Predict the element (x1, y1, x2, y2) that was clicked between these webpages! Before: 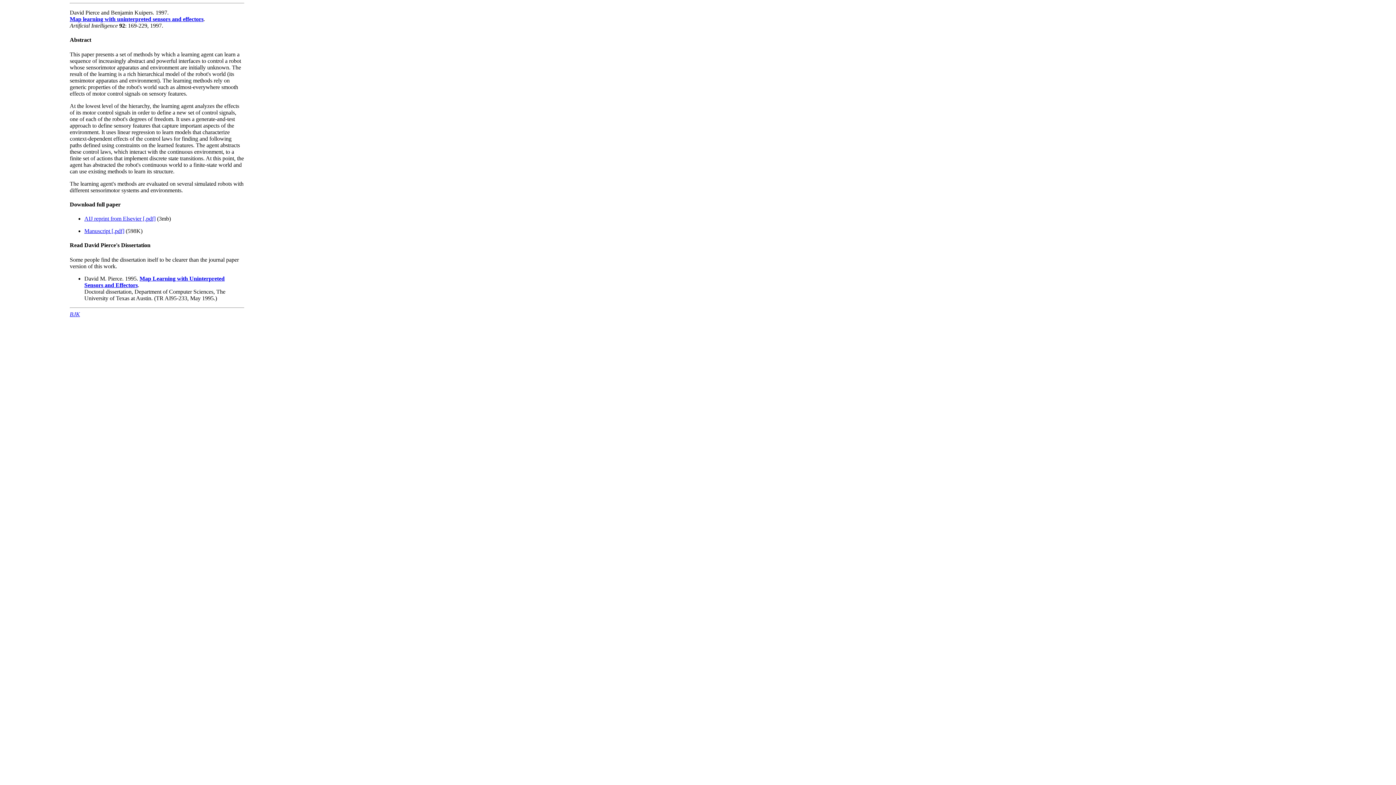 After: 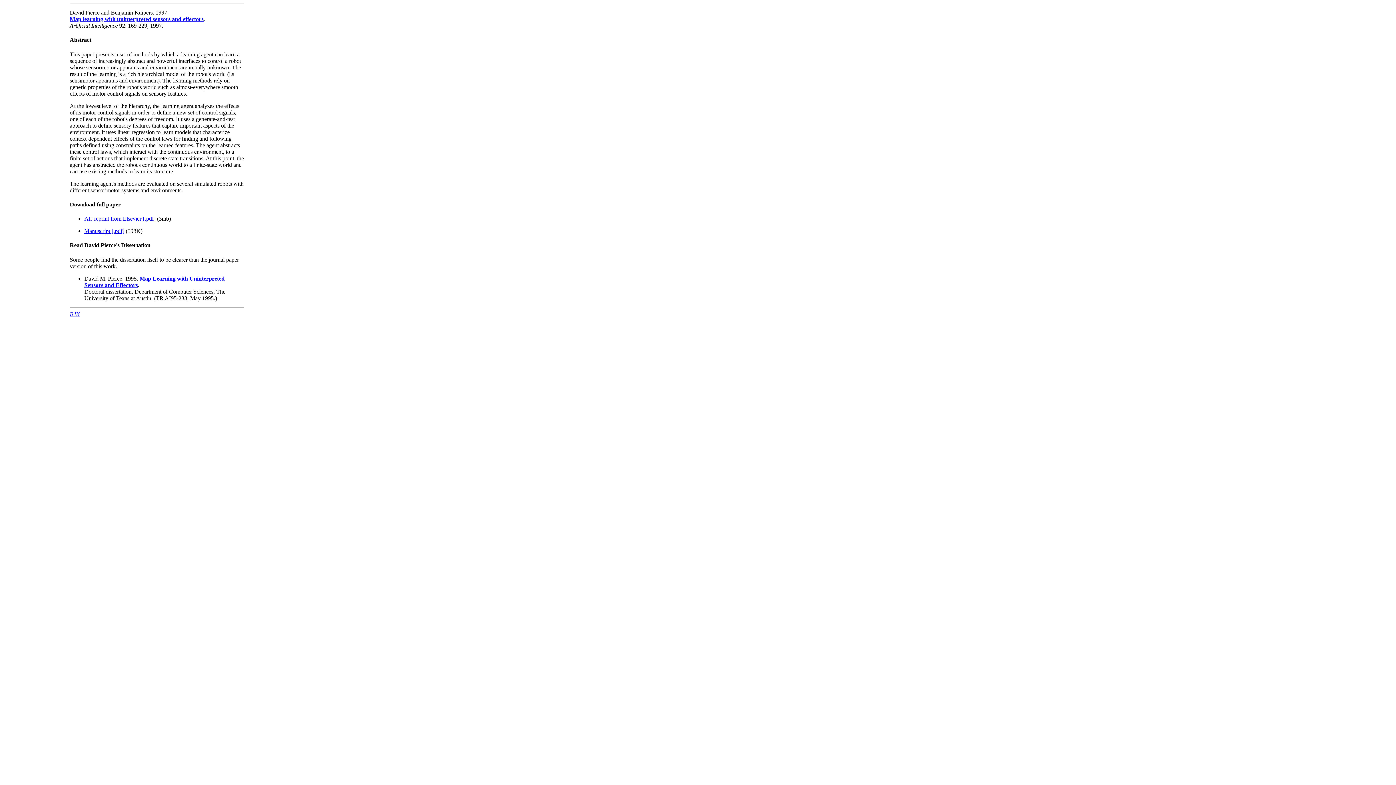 Action: bbox: (69, 16, 203, 22) label: Map learning with uninterpreted sensors and effectors